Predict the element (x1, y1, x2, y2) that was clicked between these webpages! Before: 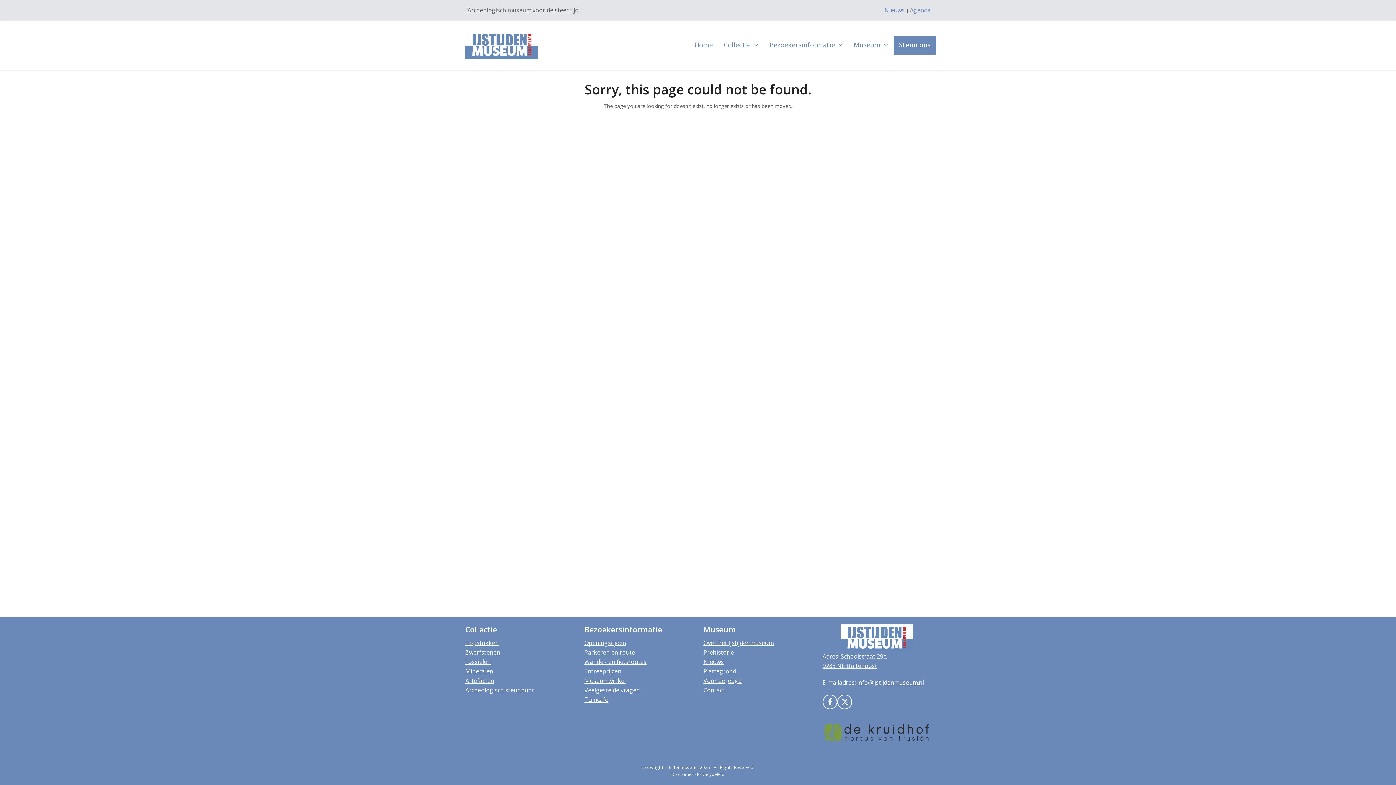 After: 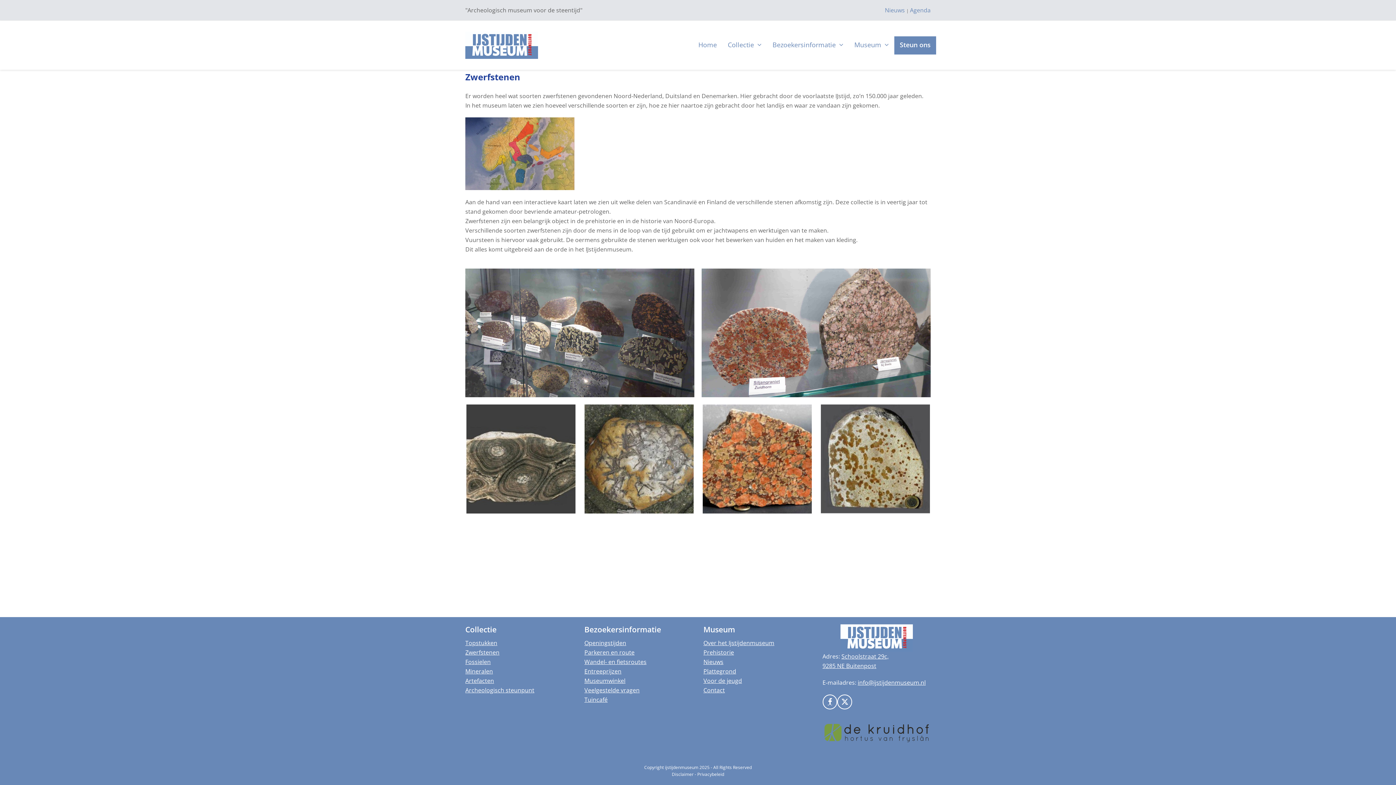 Action: bbox: (465, 648, 500, 656) label: Zwerfstenen